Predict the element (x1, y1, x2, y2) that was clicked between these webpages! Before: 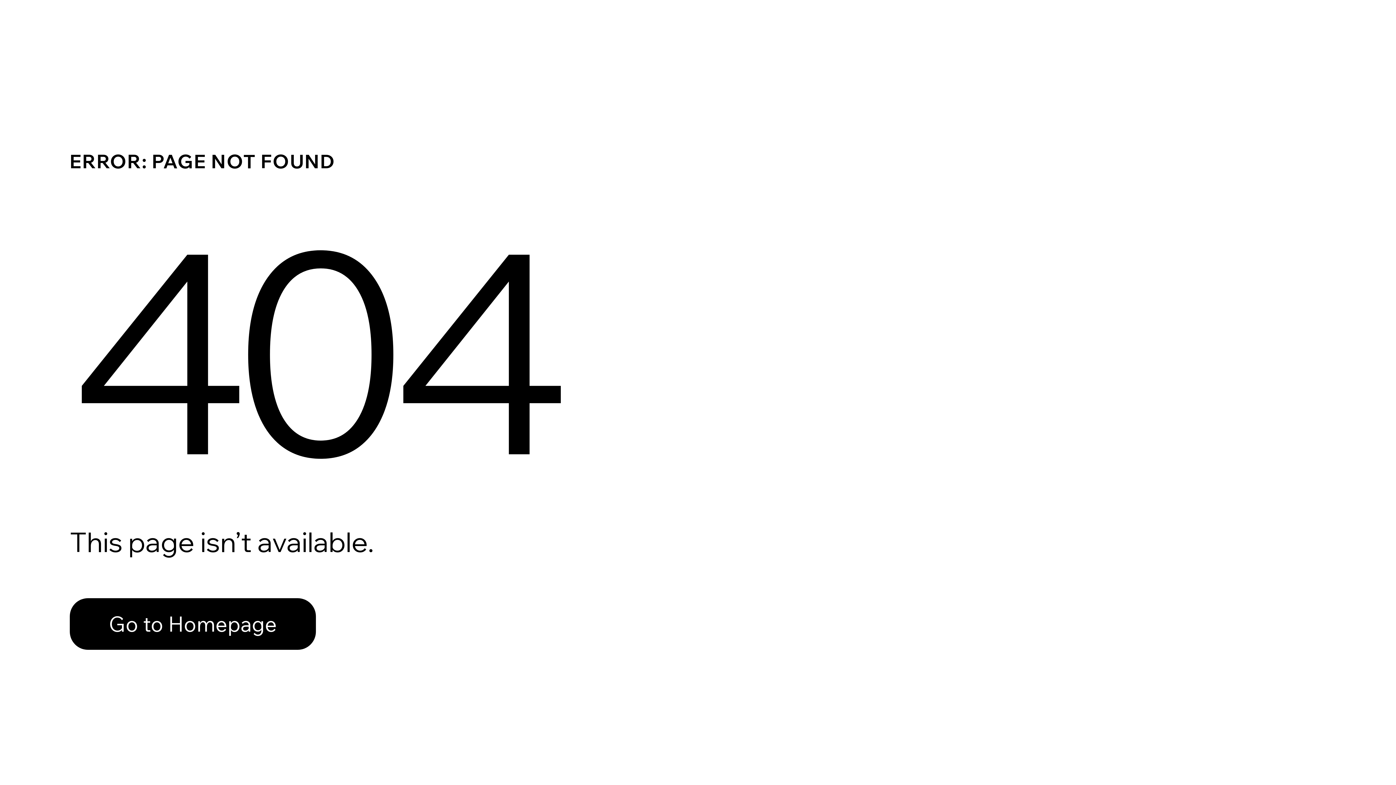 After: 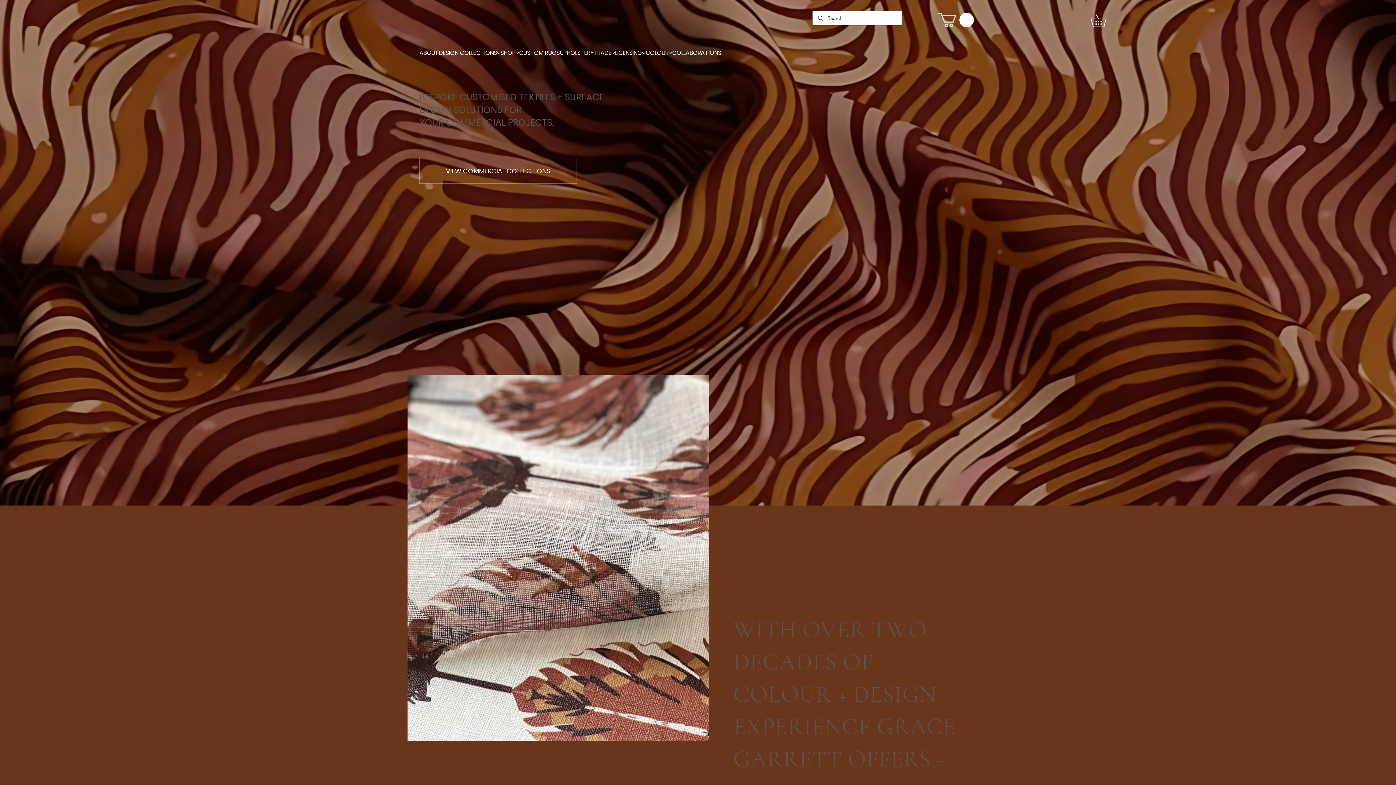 Action: bbox: (69, 582, 768, 659) label: Go to Homepage